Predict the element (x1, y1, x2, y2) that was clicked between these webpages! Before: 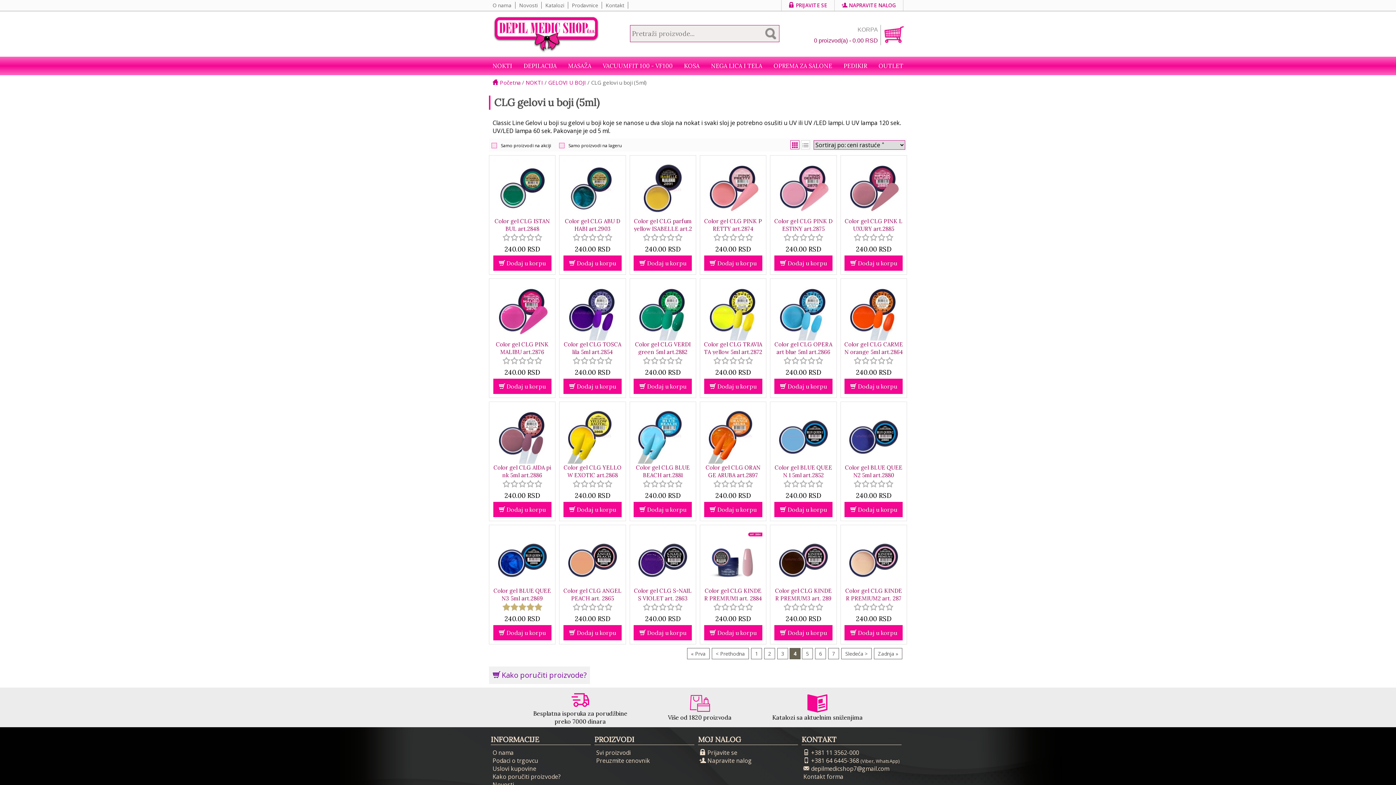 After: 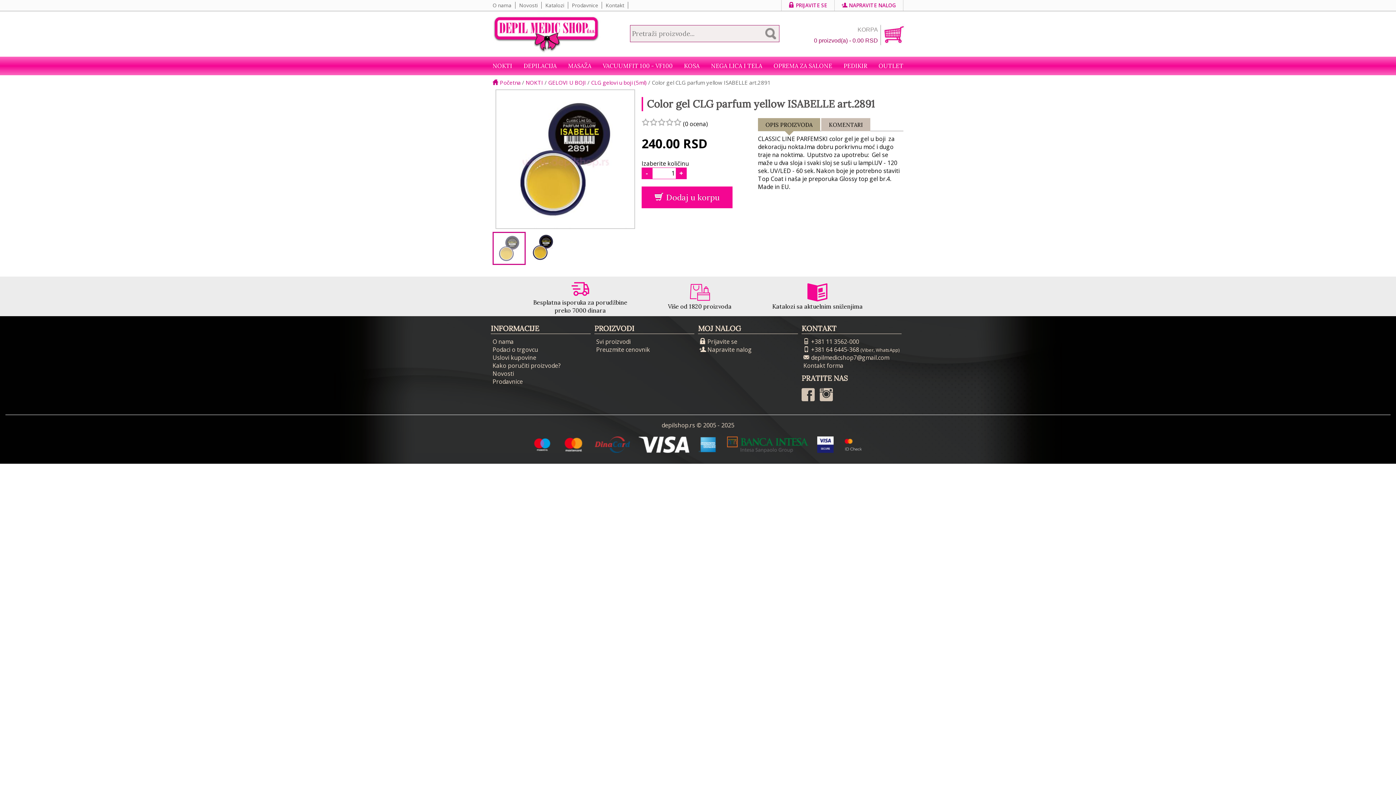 Action: label: Color gel CLG parfum yellow ISABELLE art.2891
240.00 RSD
Dodaj u korpu bbox: (629, 155, 696, 274)